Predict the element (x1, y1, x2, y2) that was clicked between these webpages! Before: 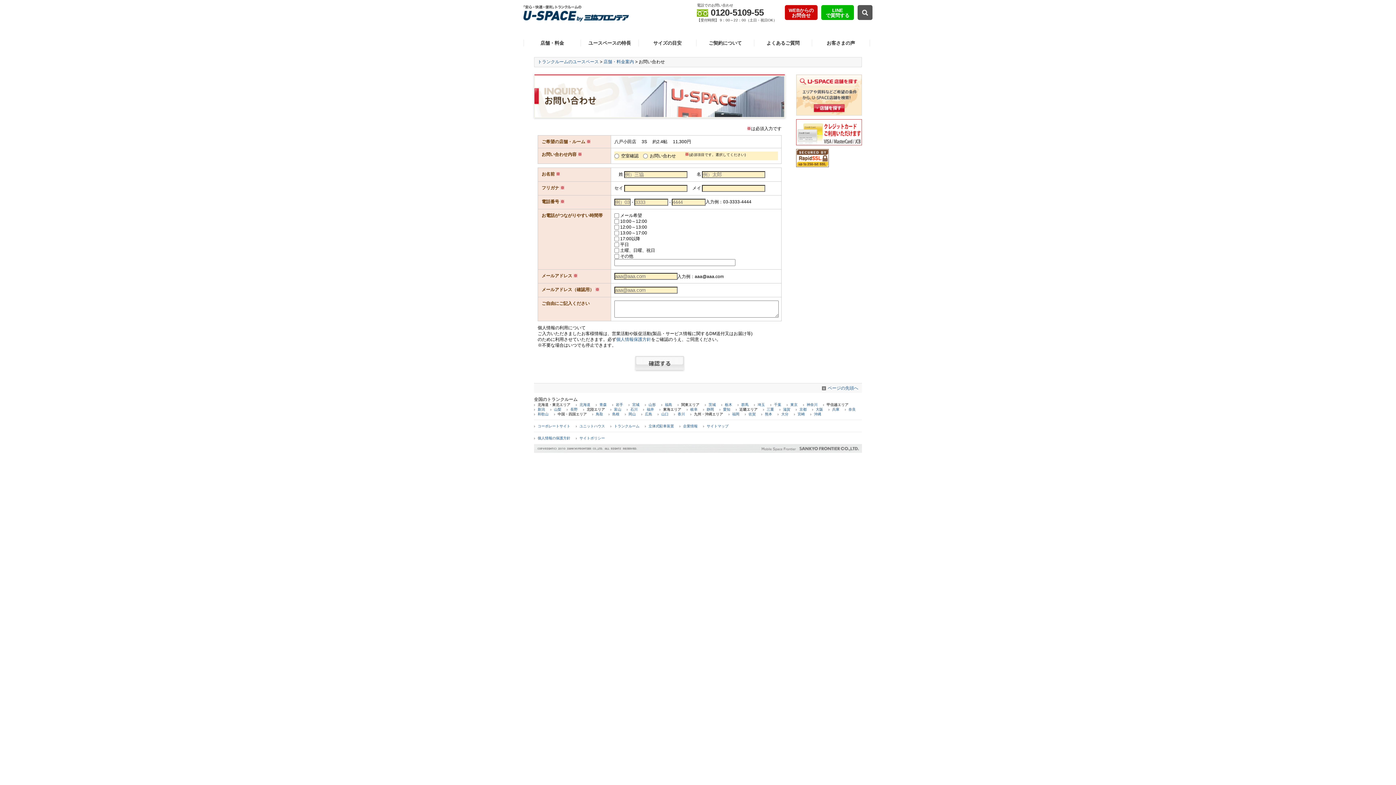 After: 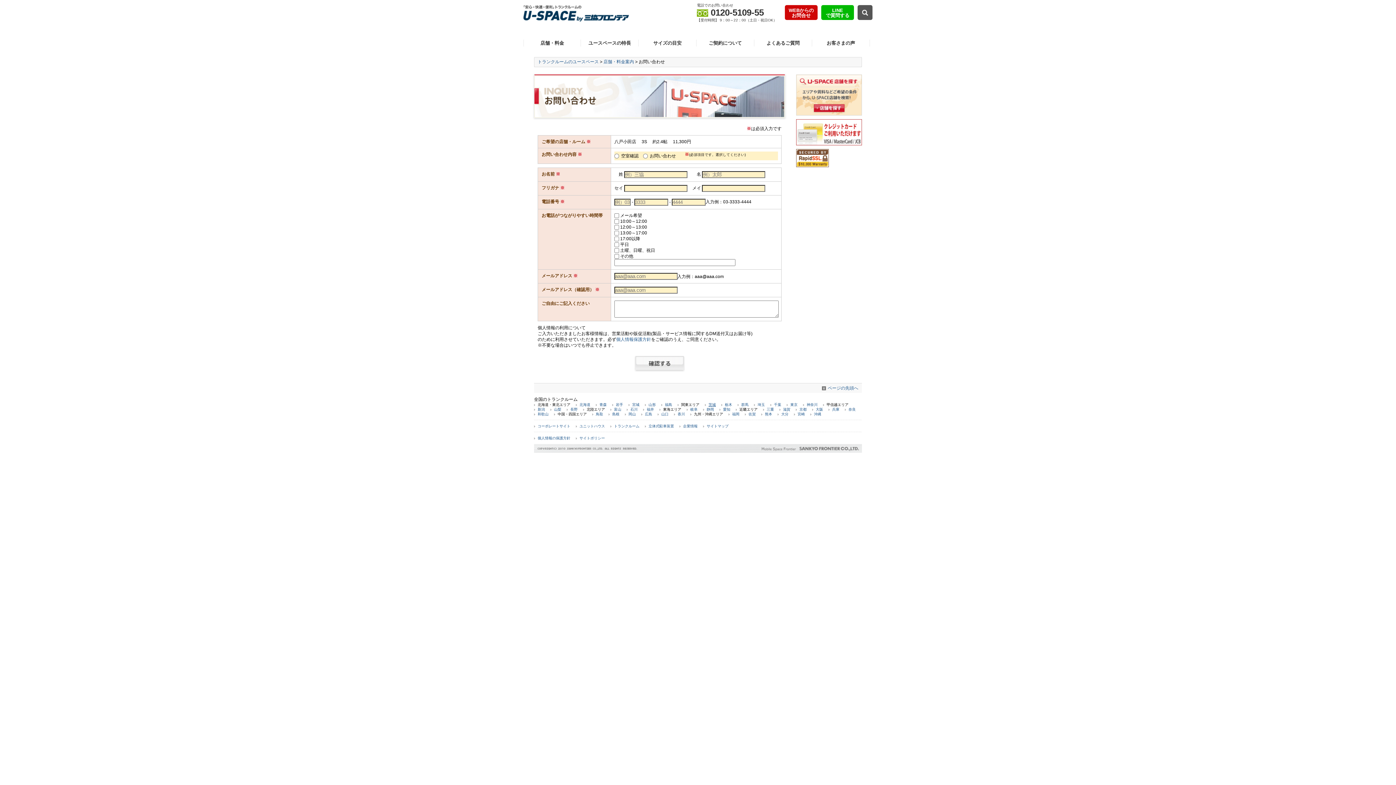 Action: label: 茨城 bbox: (708, 402, 716, 406)